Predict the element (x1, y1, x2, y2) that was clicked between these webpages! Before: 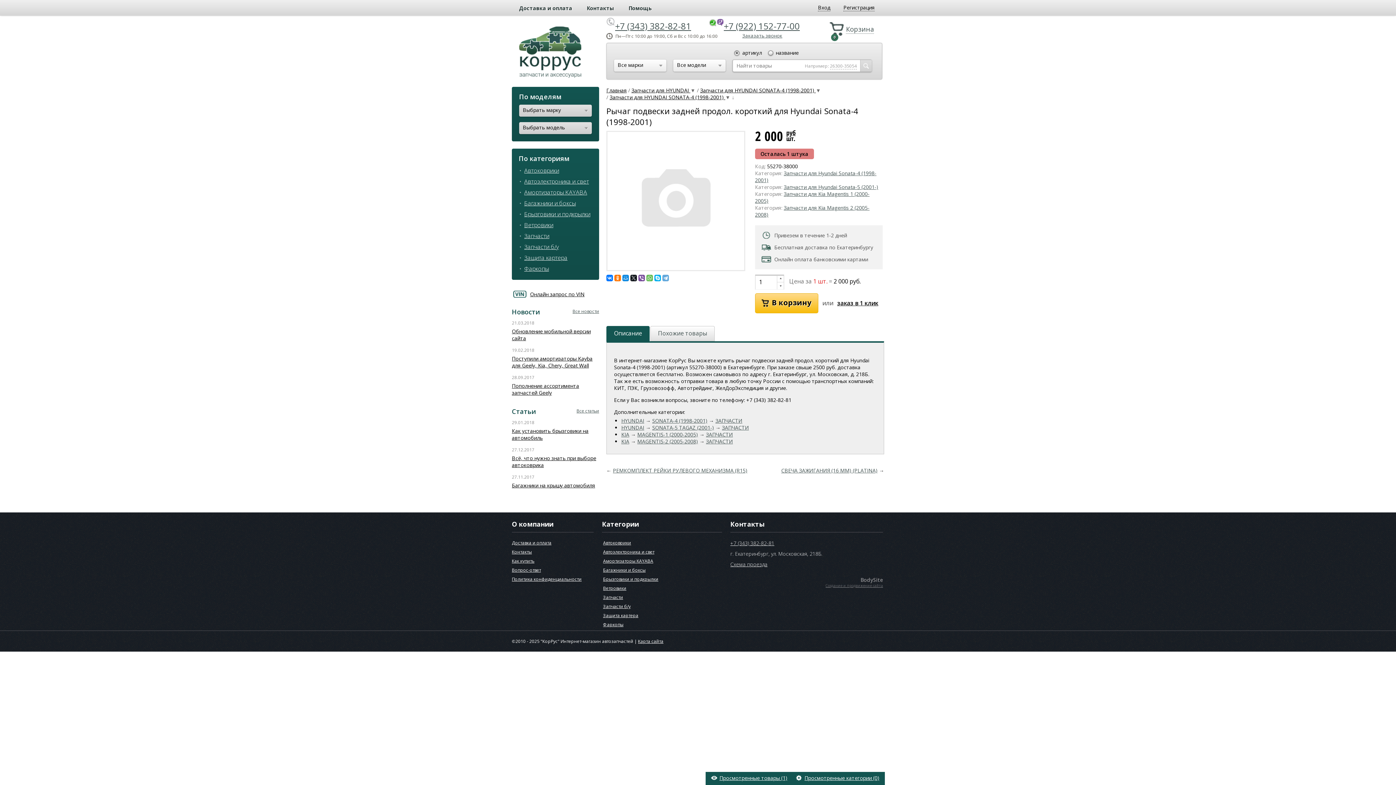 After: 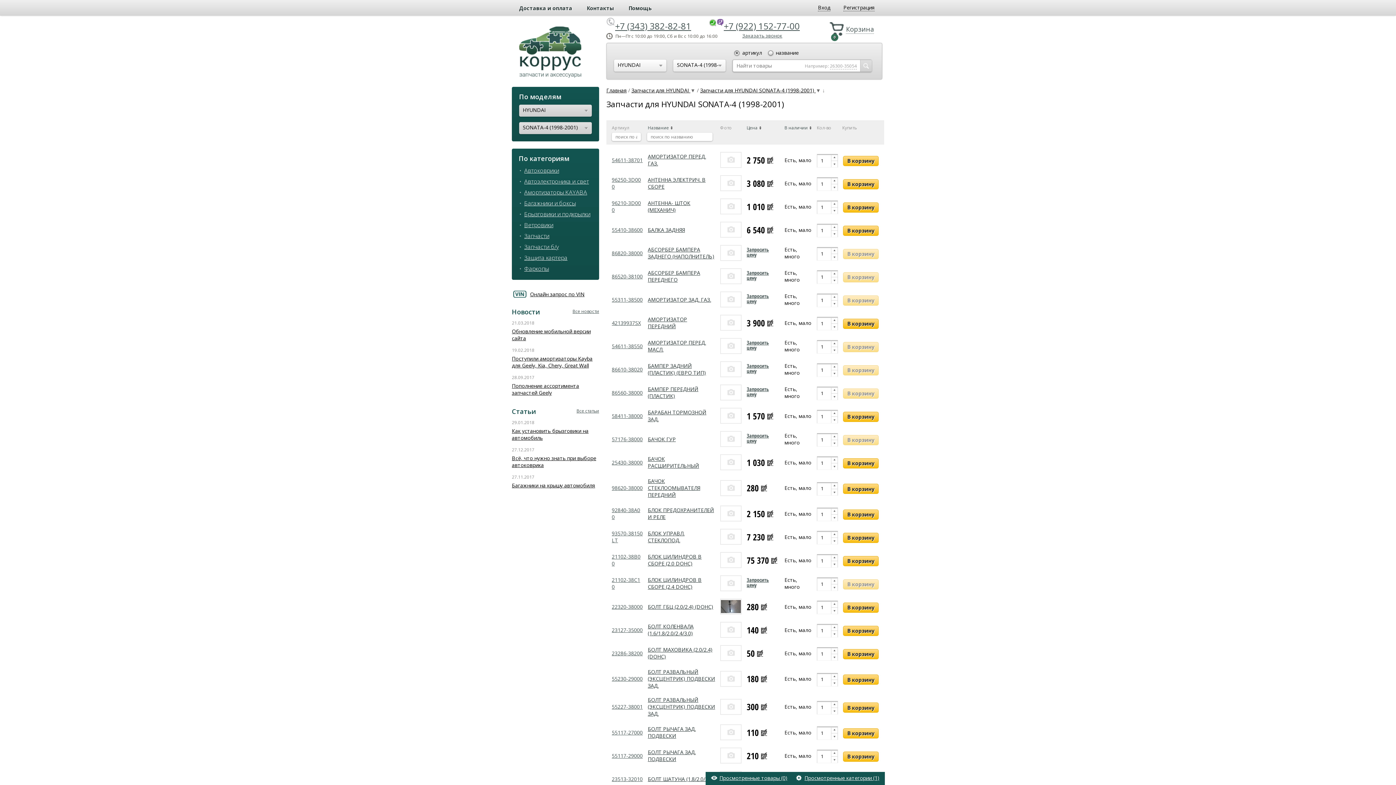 Action: label: Запчасти для Hyundai Sonata-4 (1998-2001) bbox: (755, 169, 876, 183)